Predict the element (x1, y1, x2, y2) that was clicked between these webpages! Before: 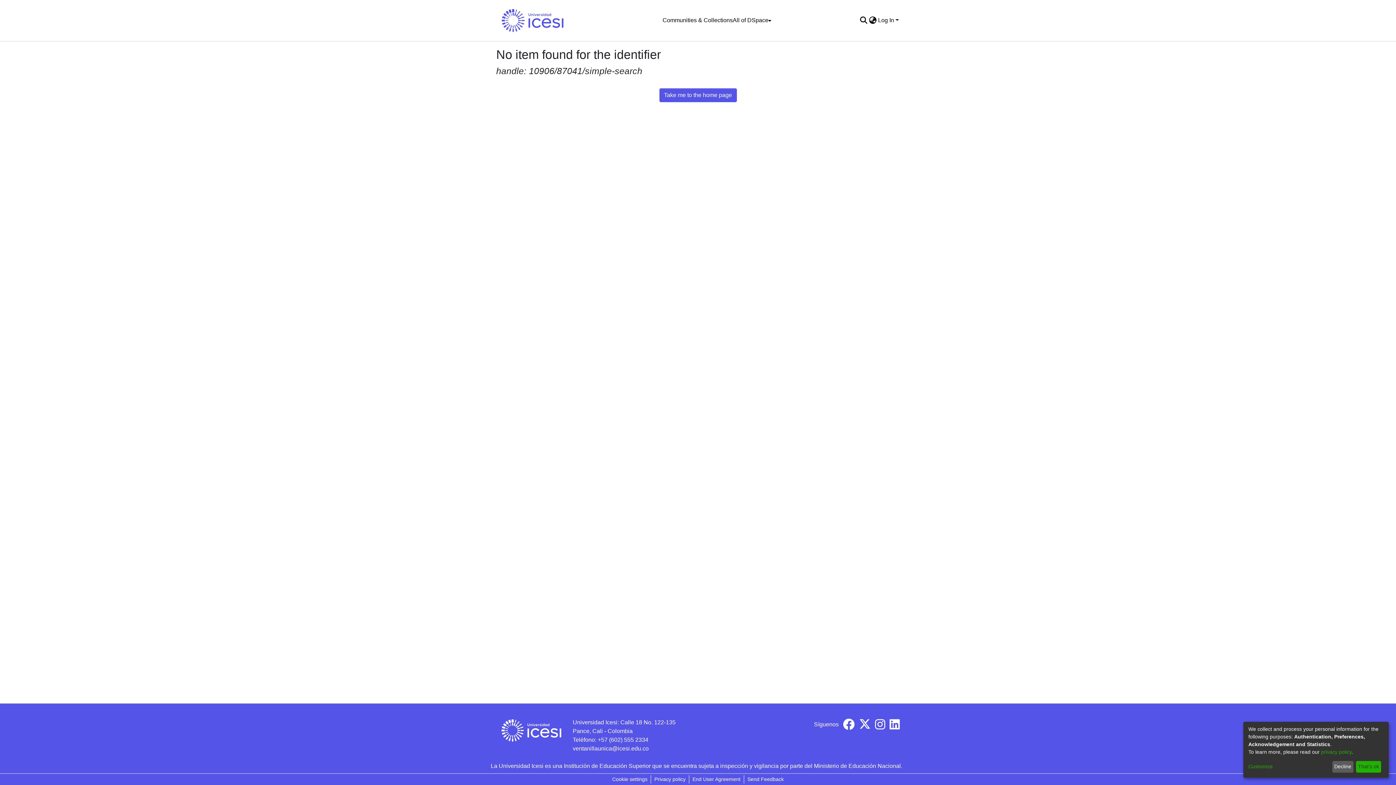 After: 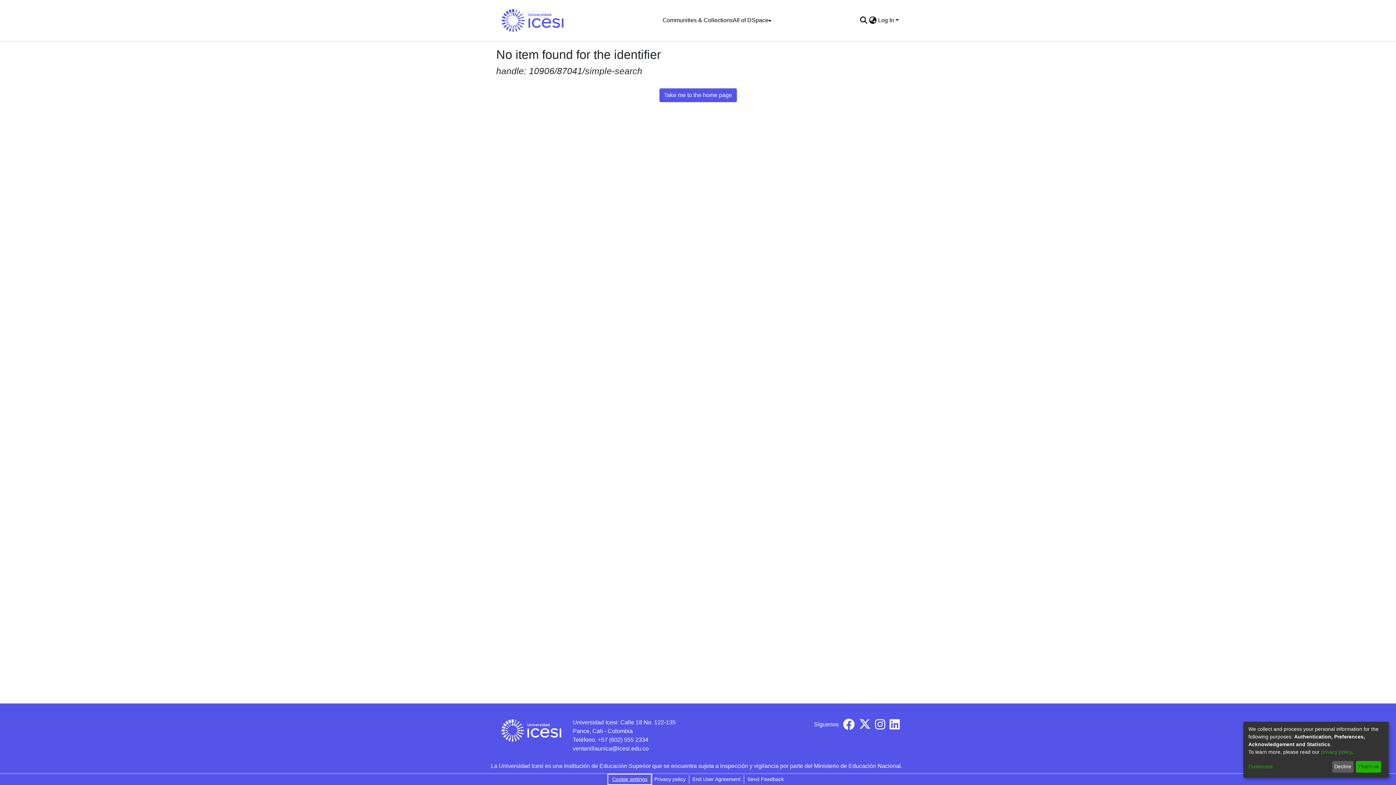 Action: label: Cookie settings bbox: (609, 775, 650, 784)